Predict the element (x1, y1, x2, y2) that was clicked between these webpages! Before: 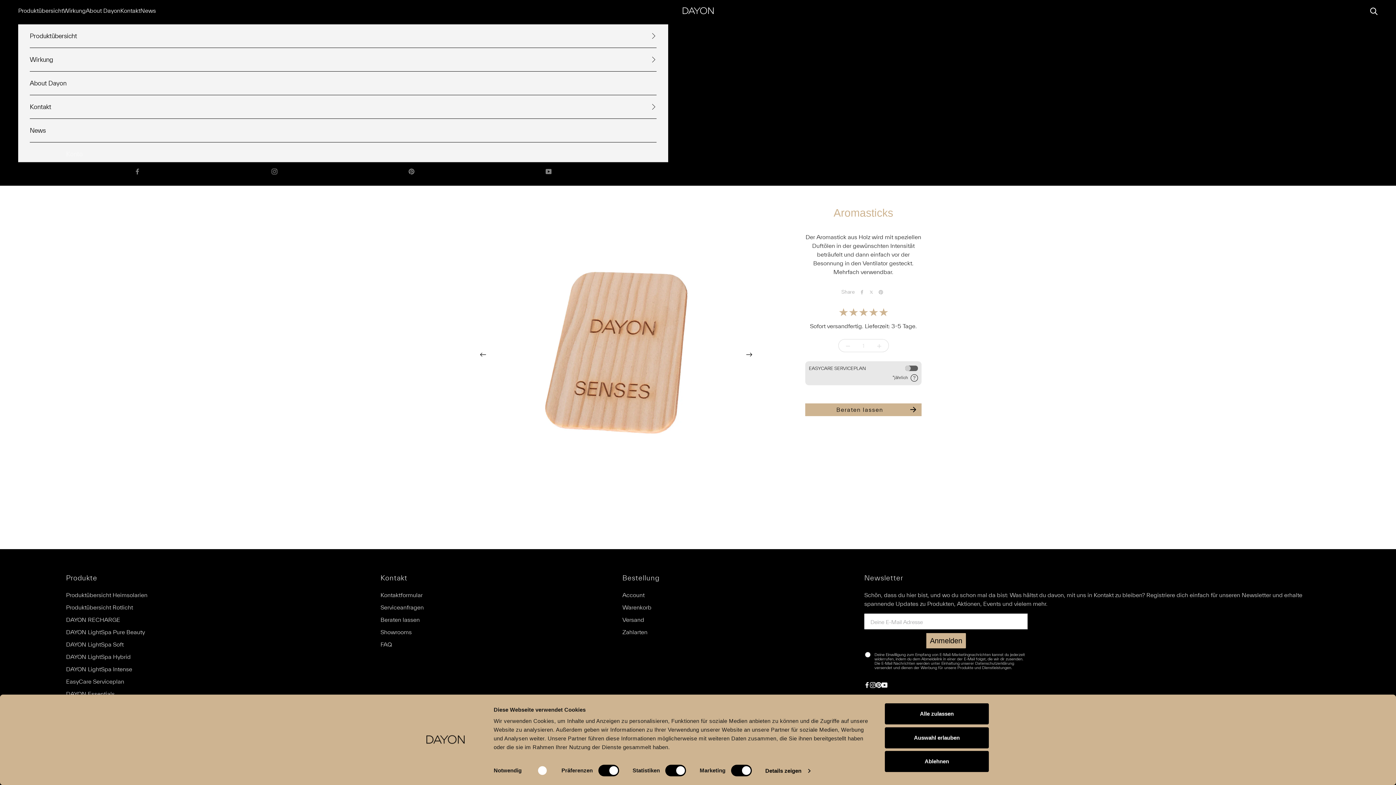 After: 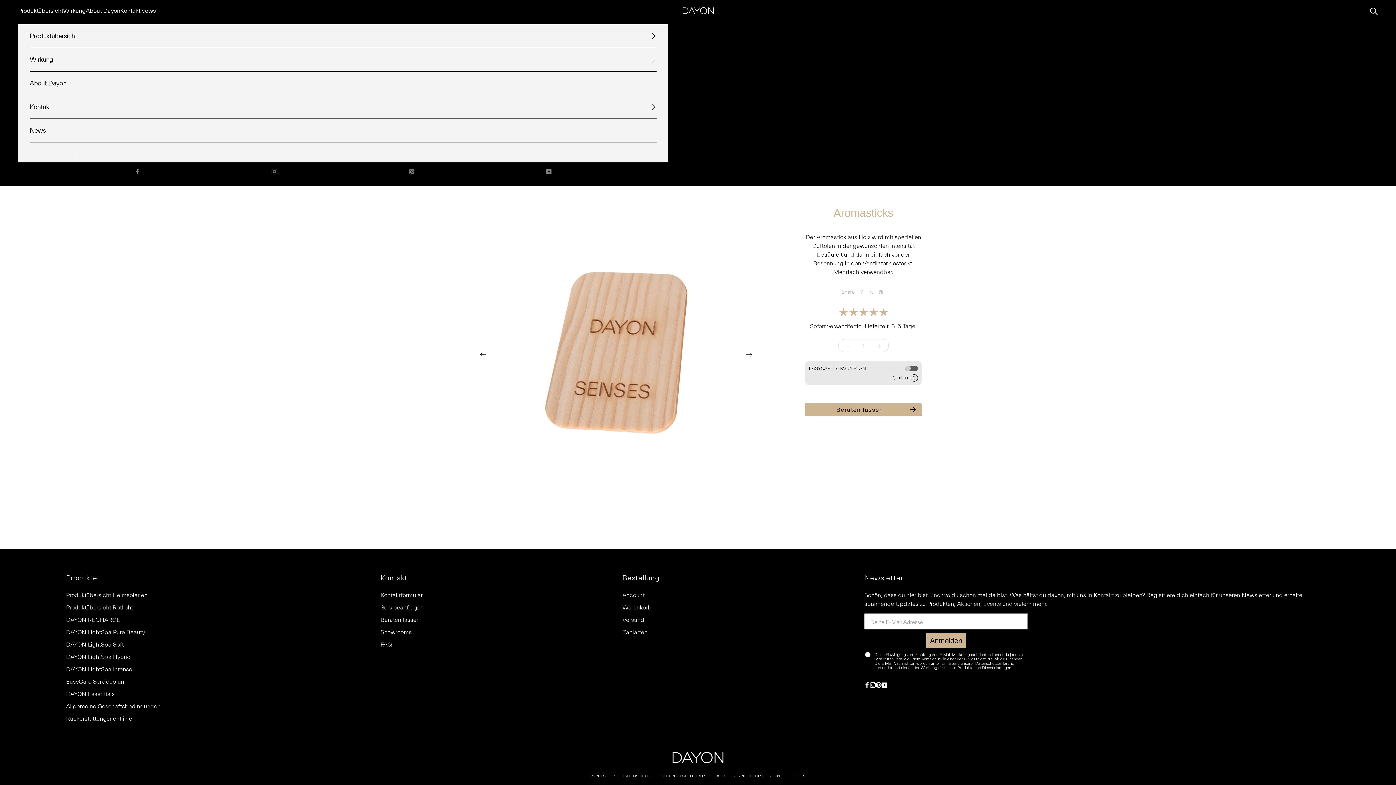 Action: bbox: (885, 751, 989, 772) label: Ablehnen